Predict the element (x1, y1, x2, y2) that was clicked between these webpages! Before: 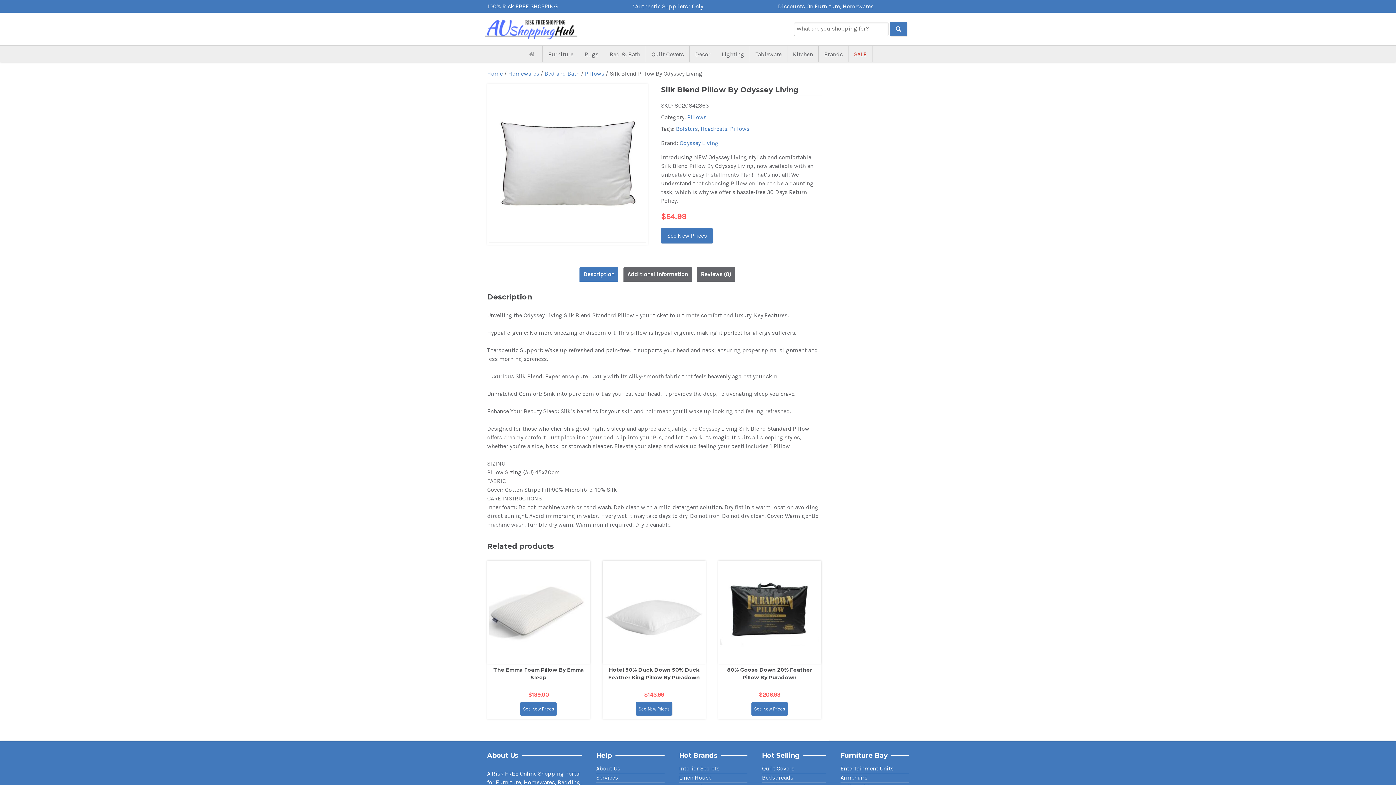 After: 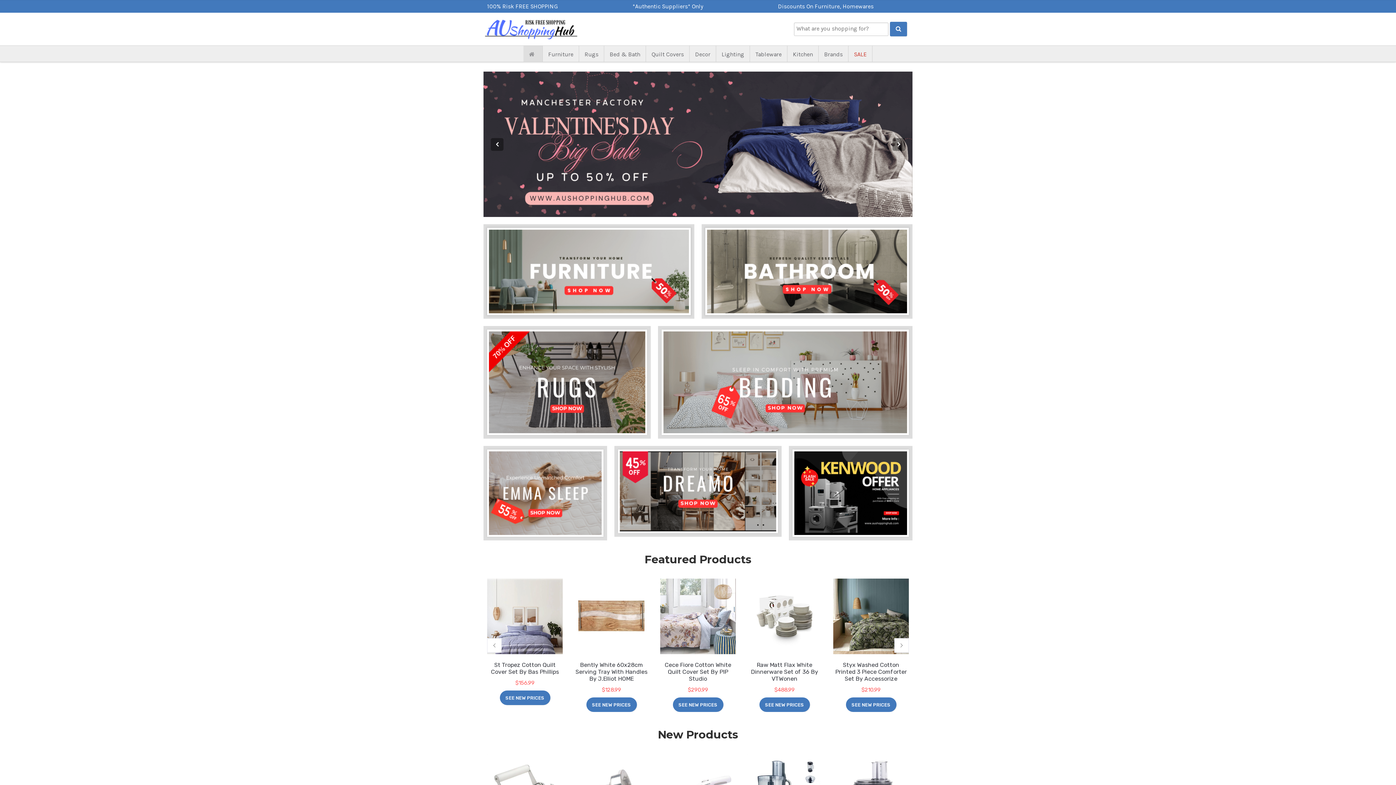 Action: label: Home bbox: (523, 45, 542, 61)